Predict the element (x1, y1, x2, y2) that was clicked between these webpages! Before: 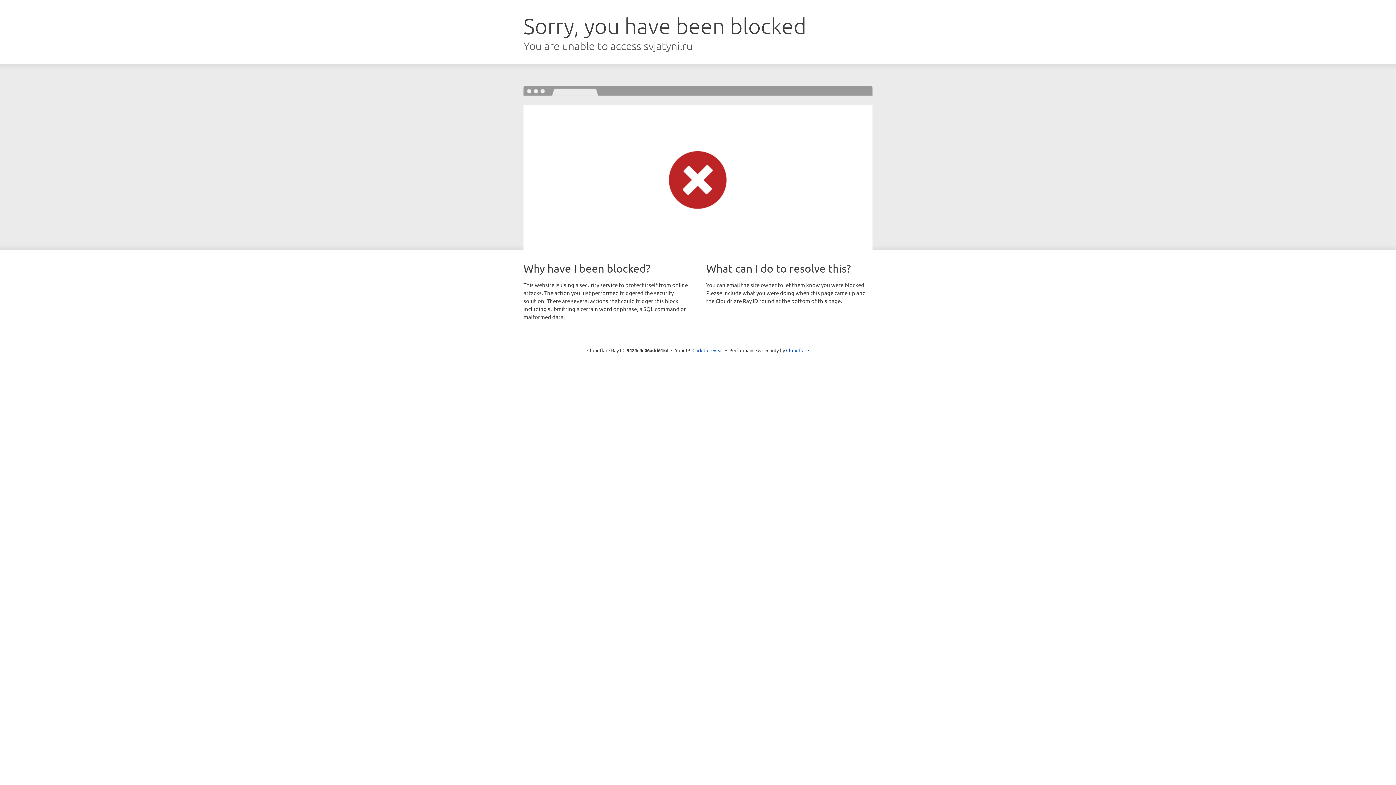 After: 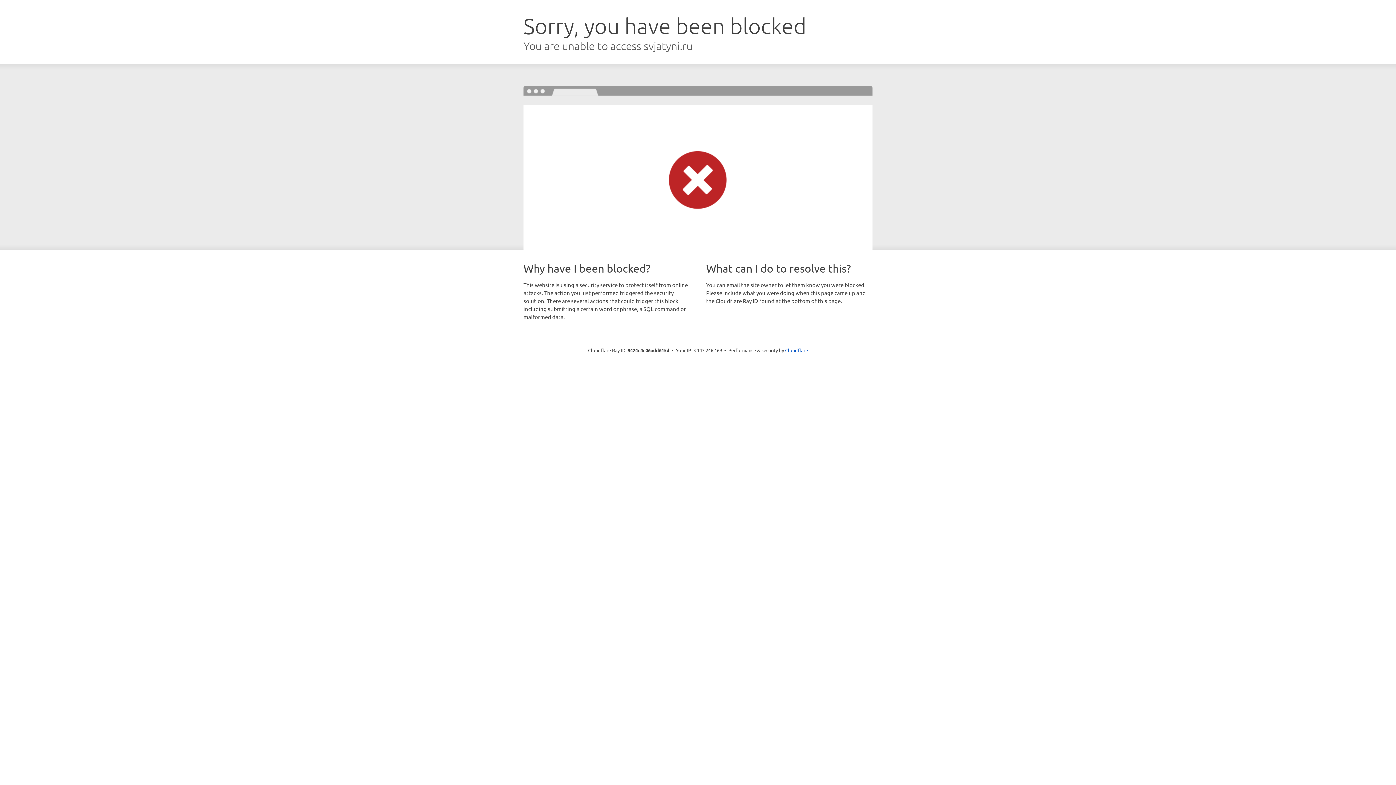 Action: label: Click to reveal bbox: (692, 346, 723, 353)